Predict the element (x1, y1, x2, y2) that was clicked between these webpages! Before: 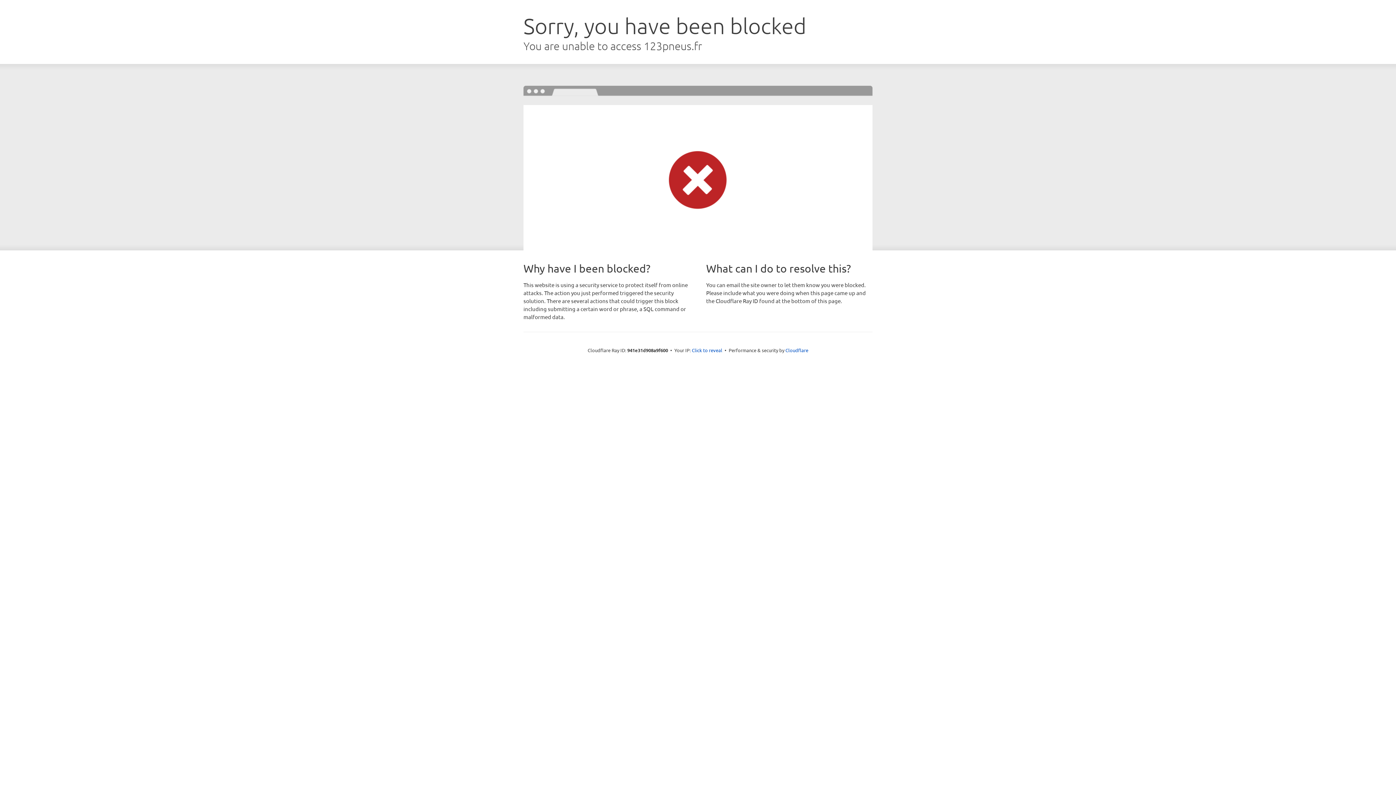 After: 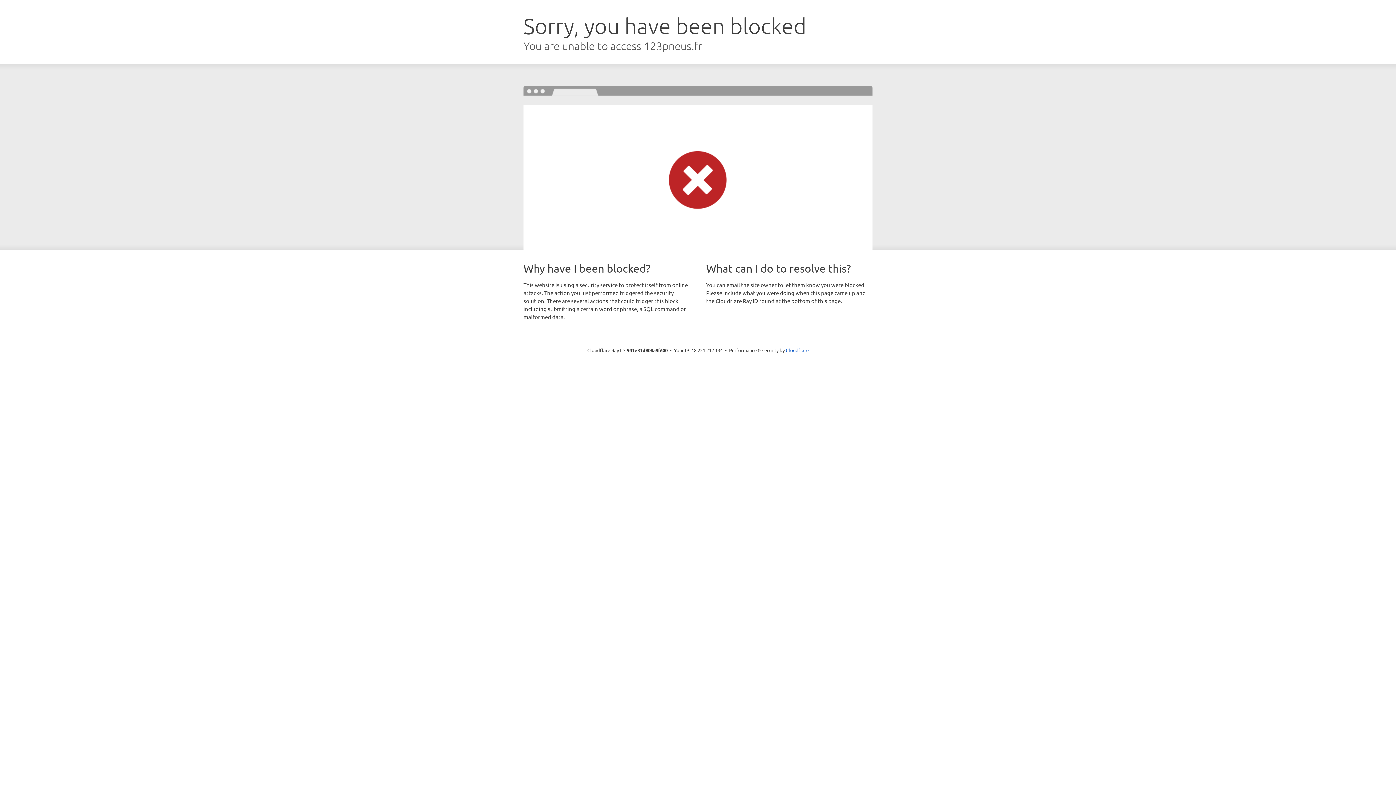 Action: label: Click to reveal bbox: (692, 346, 722, 353)